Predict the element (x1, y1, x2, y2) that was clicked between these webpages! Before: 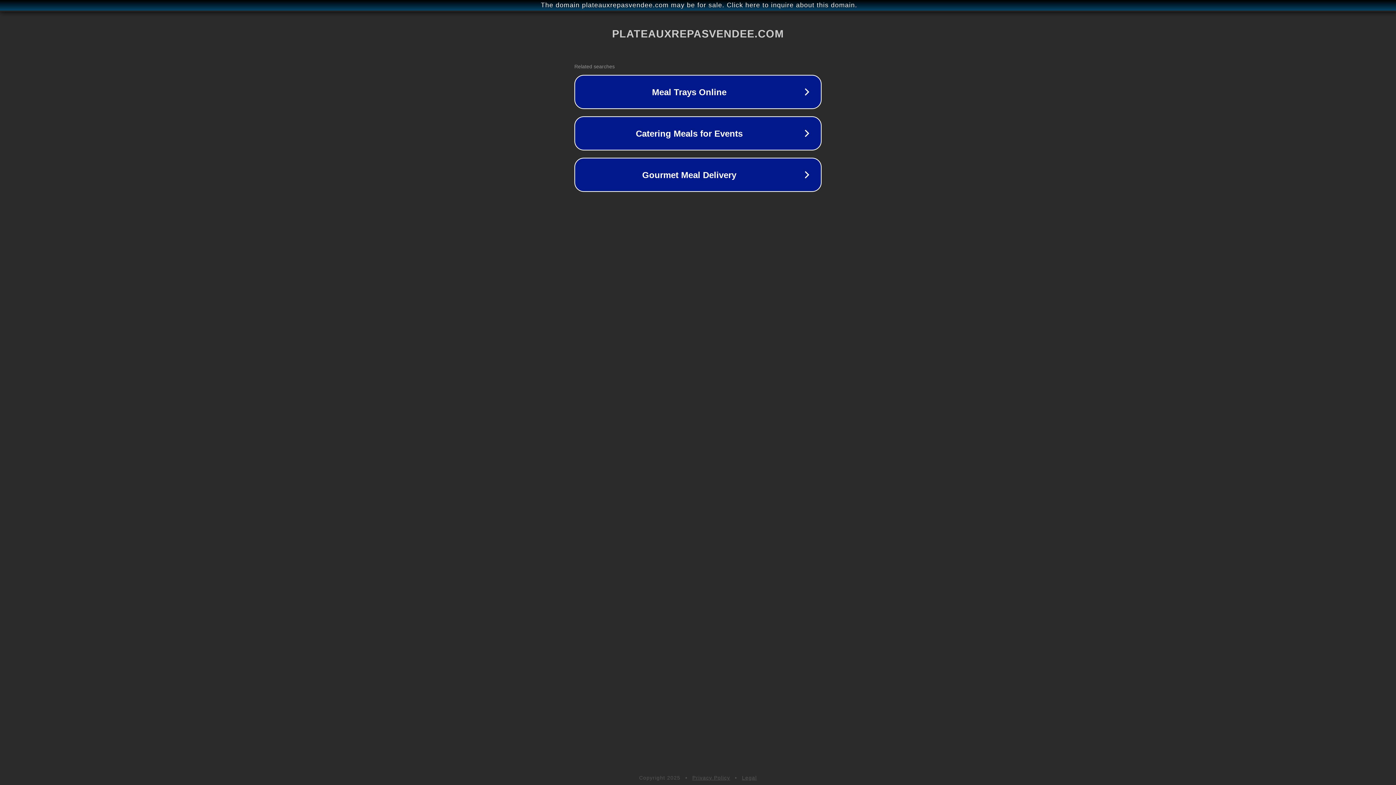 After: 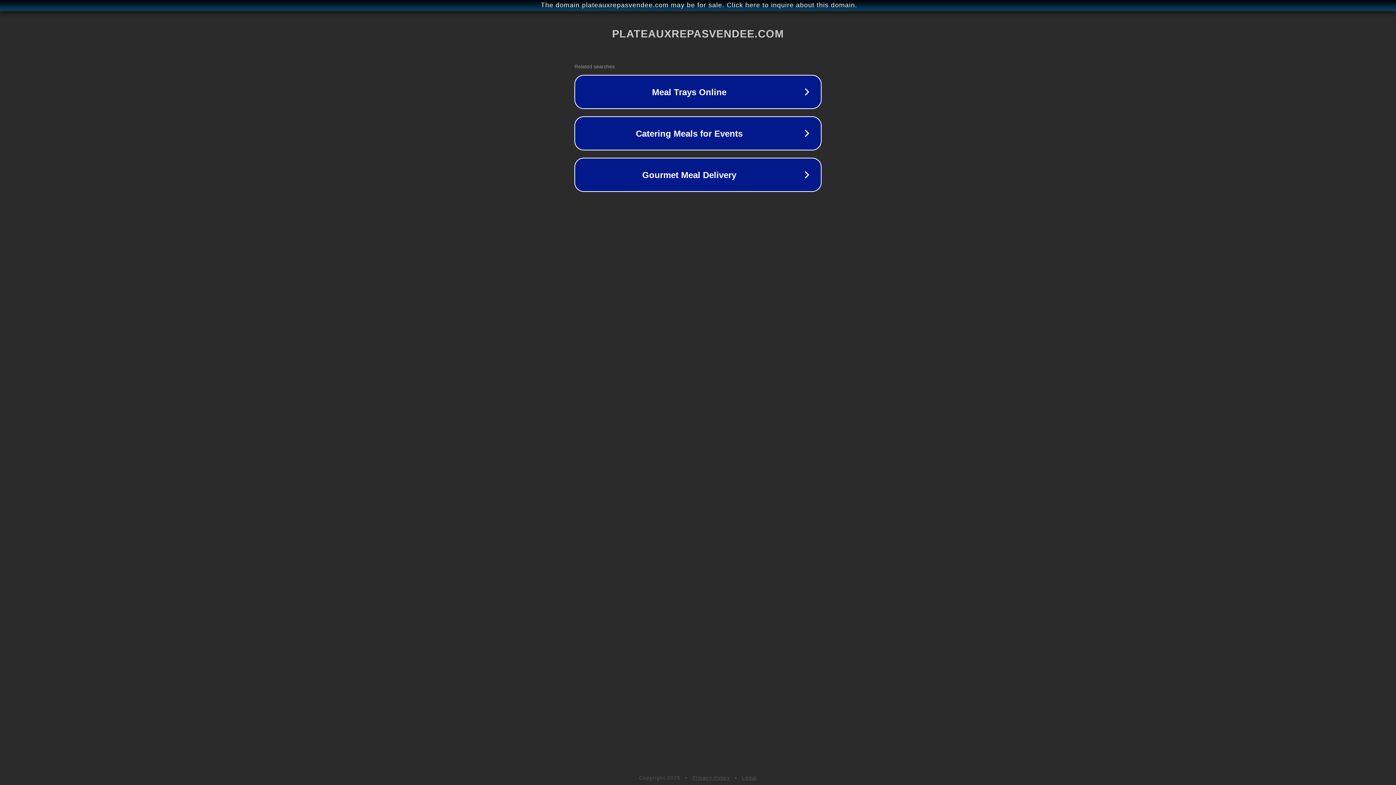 Action: label: Privacy Policy bbox: (692, 775, 730, 781)